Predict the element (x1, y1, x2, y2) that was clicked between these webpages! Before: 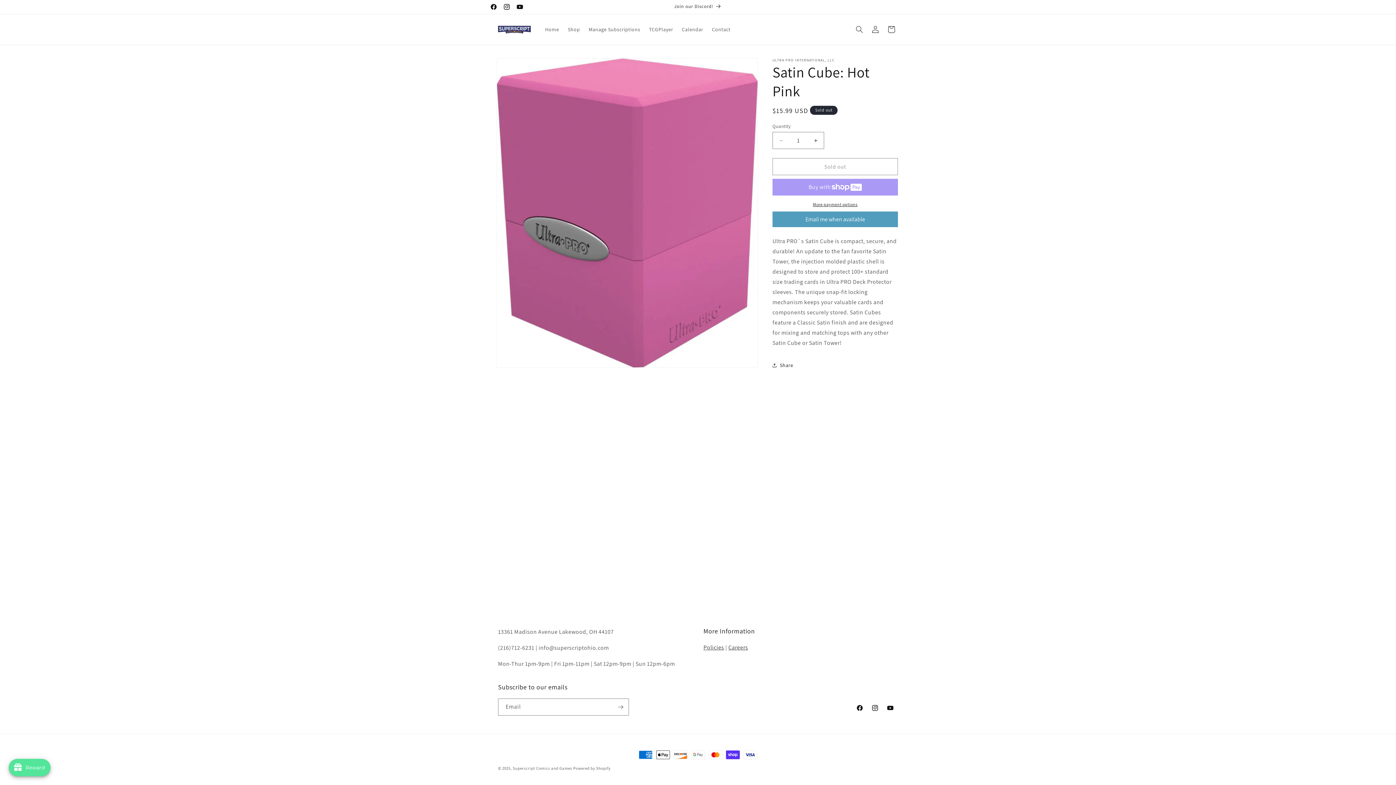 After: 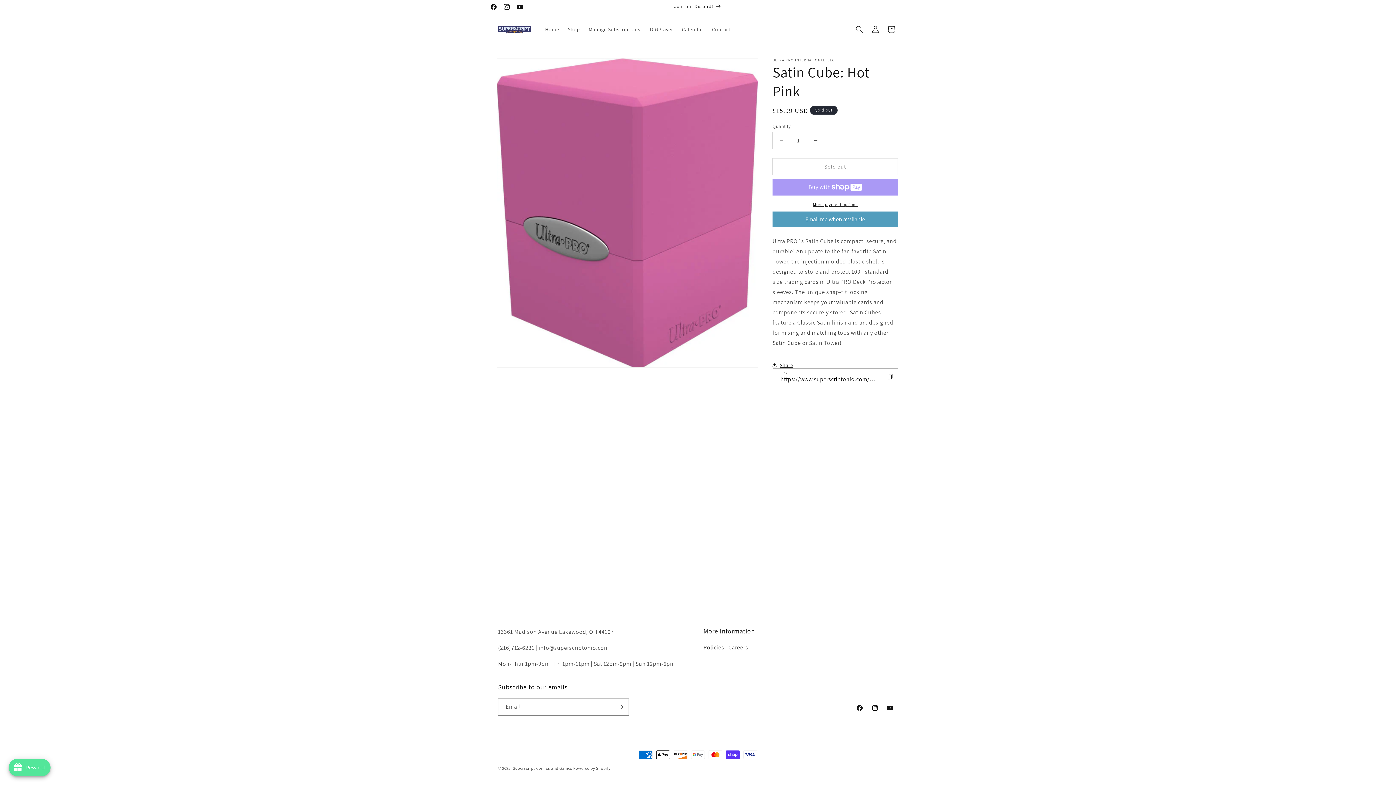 Action: label: Share bbox: (772, 357, 793, 373)